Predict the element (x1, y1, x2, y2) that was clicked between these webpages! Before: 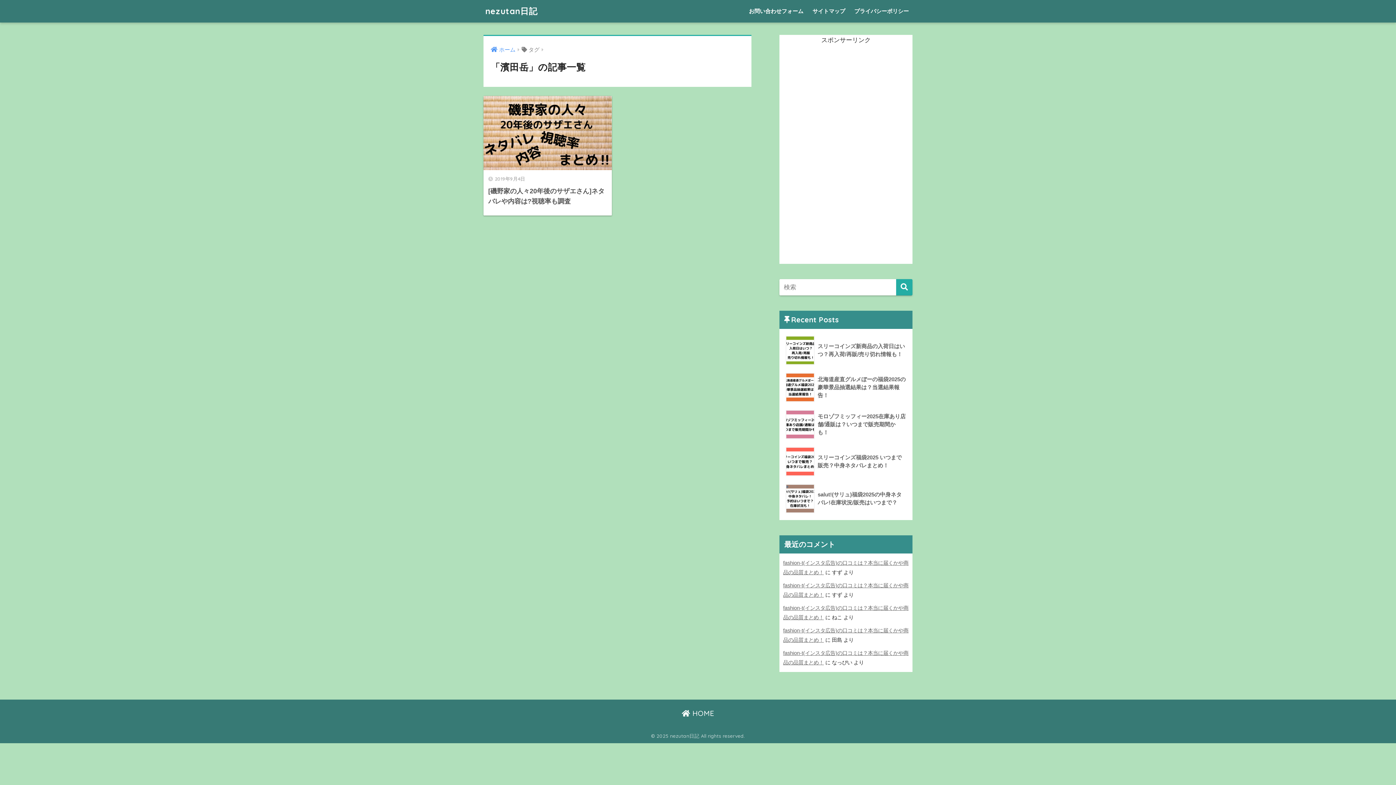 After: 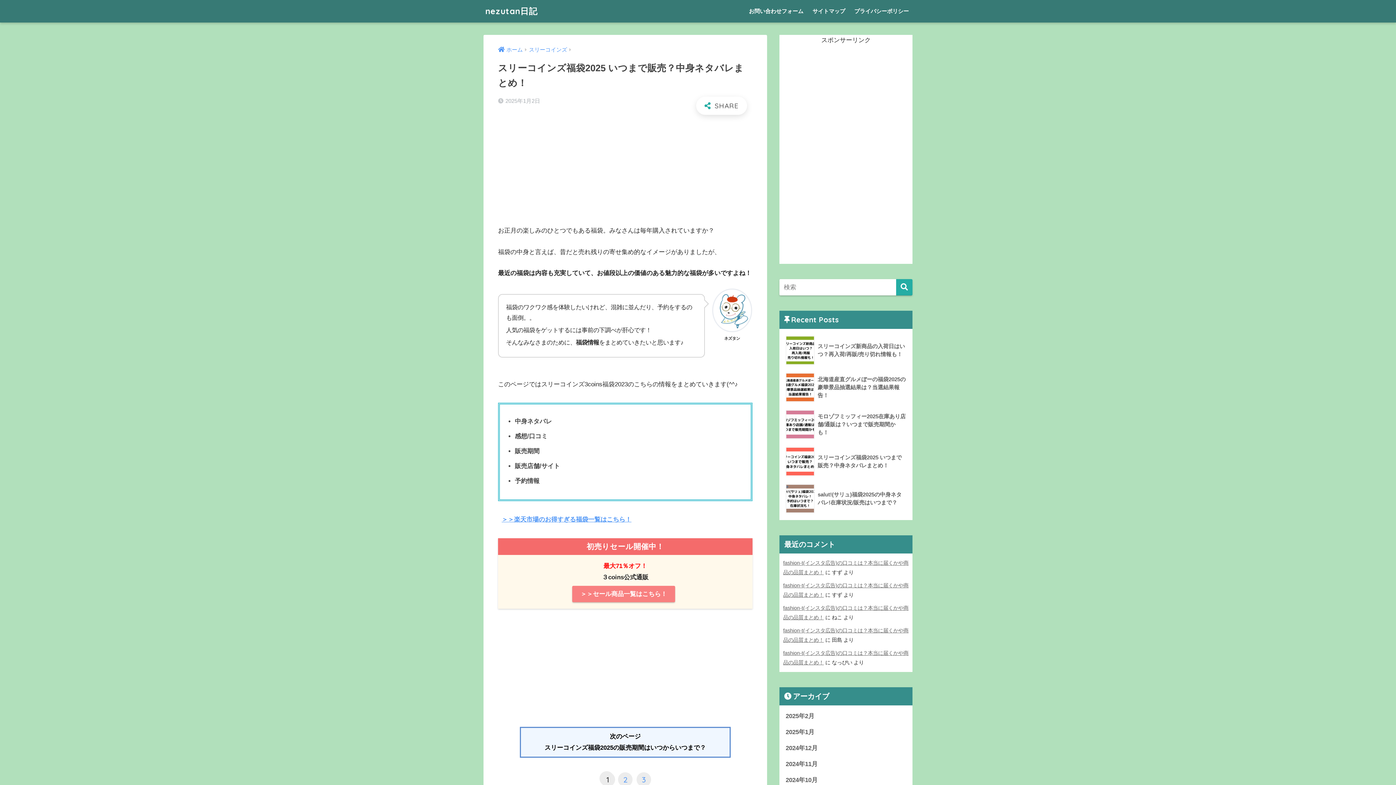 Action: bbox: (783, 443, 908, 480) label: 	スリーコインズ福袋2025 いつまで販売？中身ネタバレまとめ！